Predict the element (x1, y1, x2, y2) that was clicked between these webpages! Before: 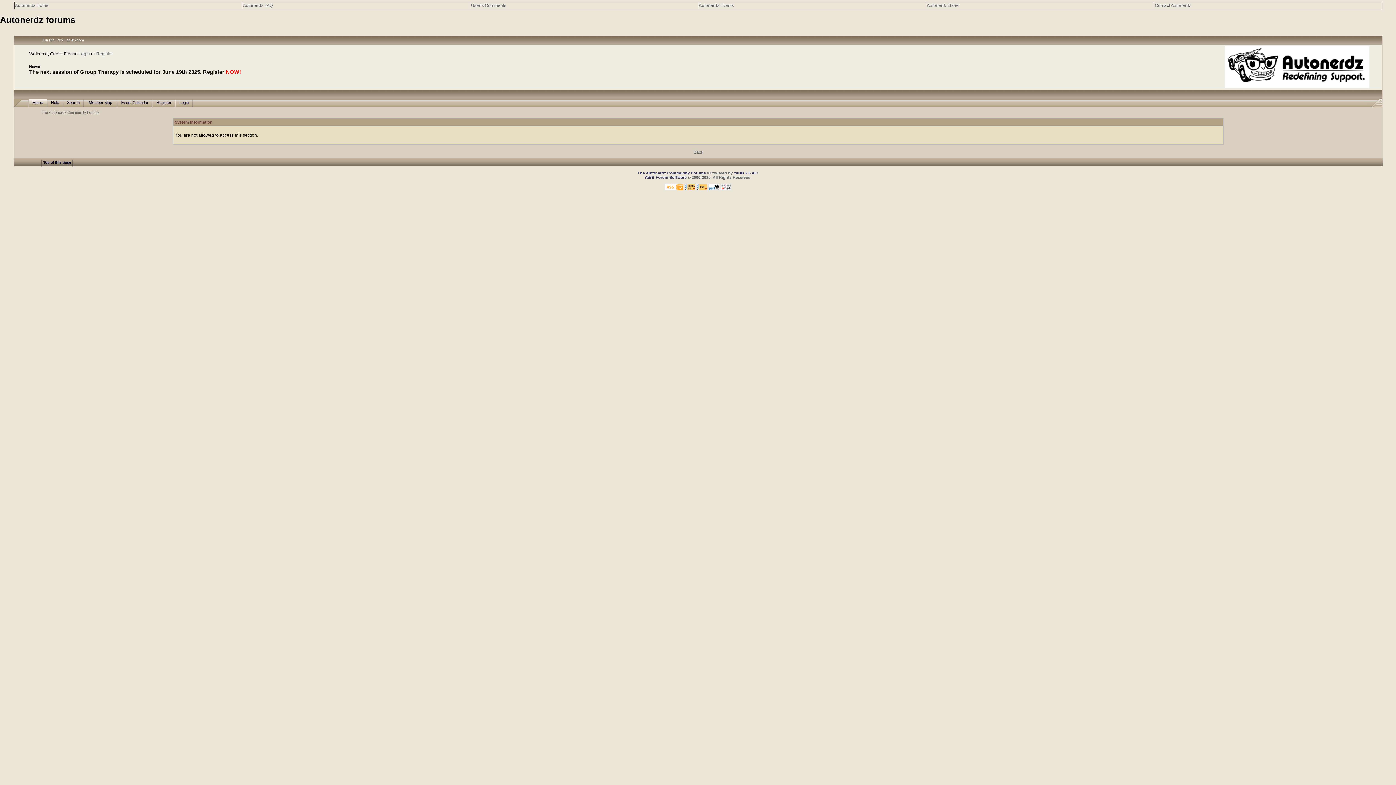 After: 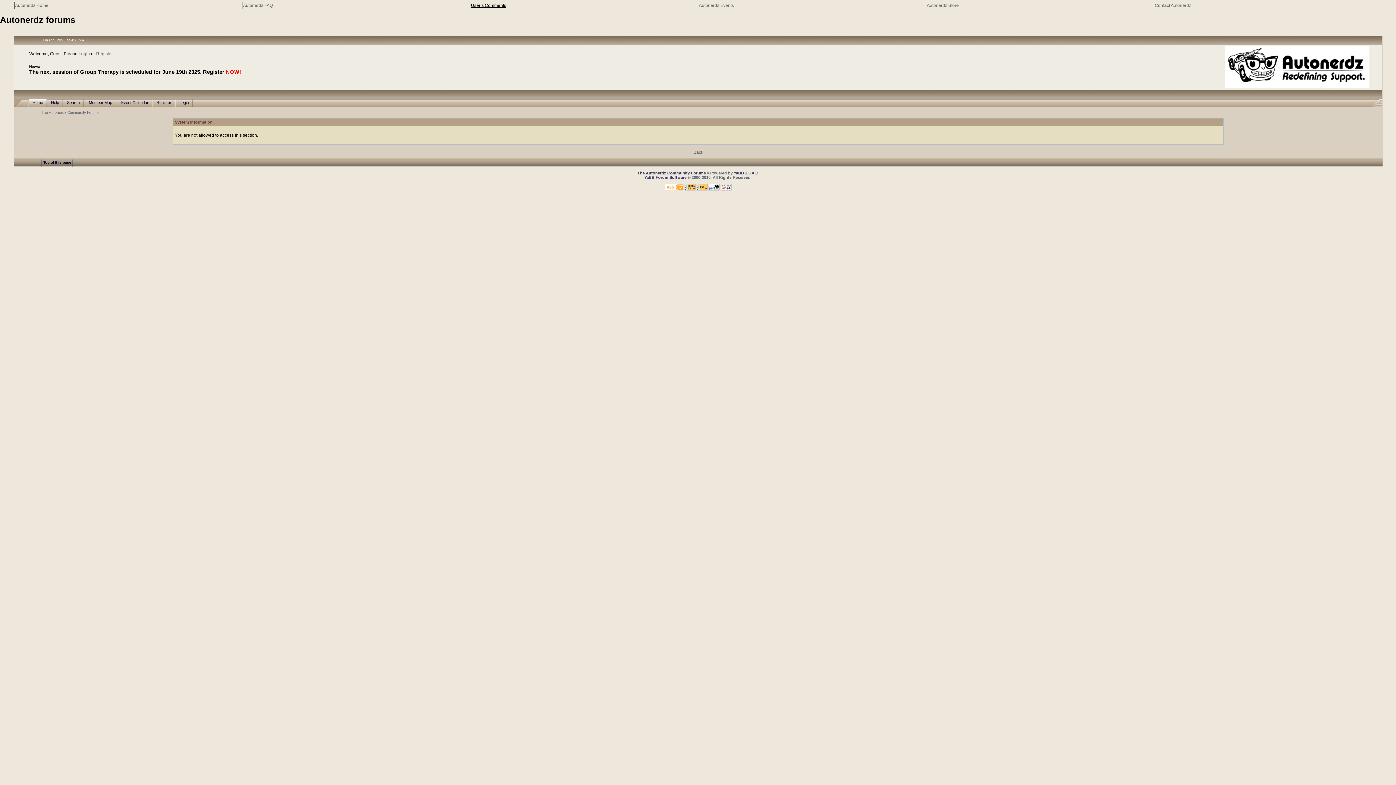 Action: label: User’s Comments bbox: (471, 2, 506, 8)